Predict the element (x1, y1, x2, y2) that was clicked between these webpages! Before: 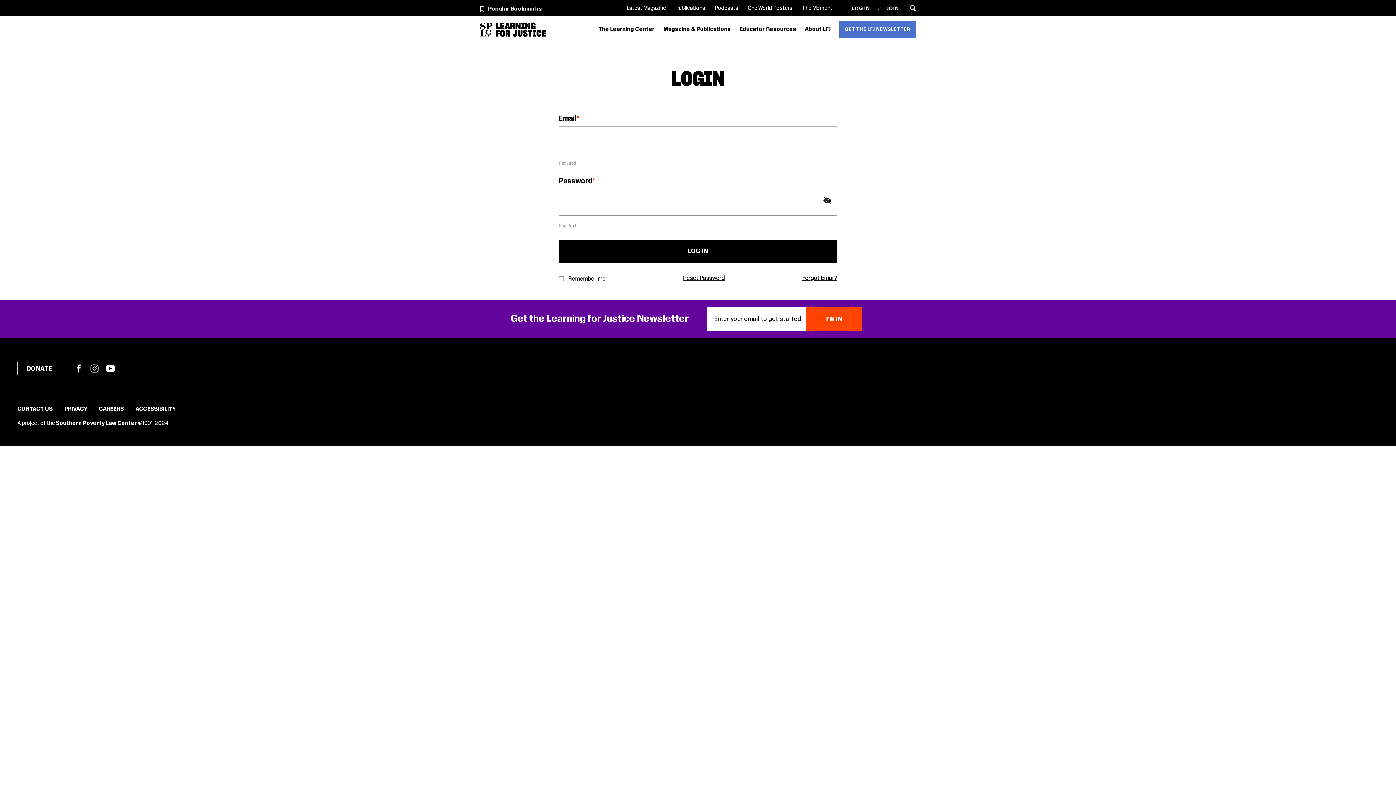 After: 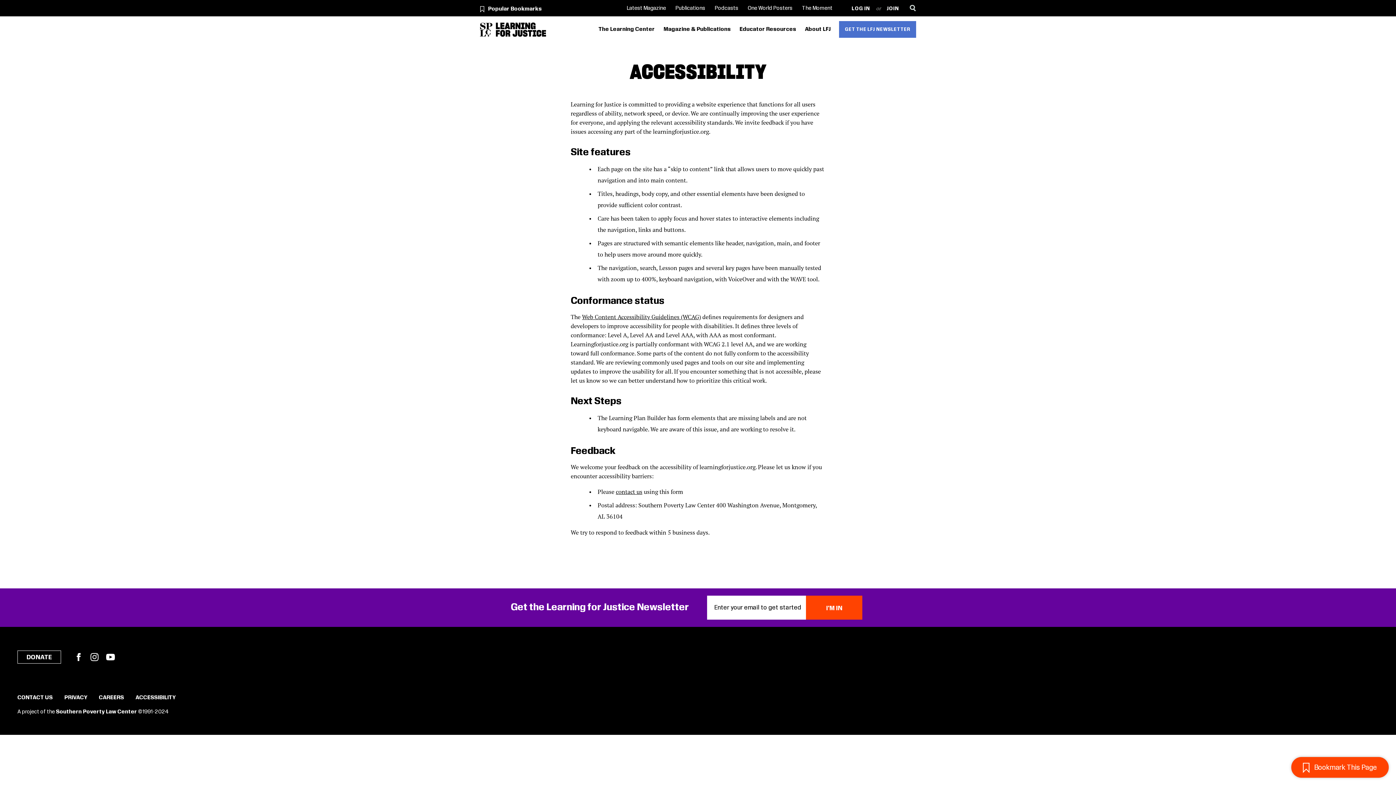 Action: bbox: (135, 406, 175, 411) label: ACCESSIBILITY